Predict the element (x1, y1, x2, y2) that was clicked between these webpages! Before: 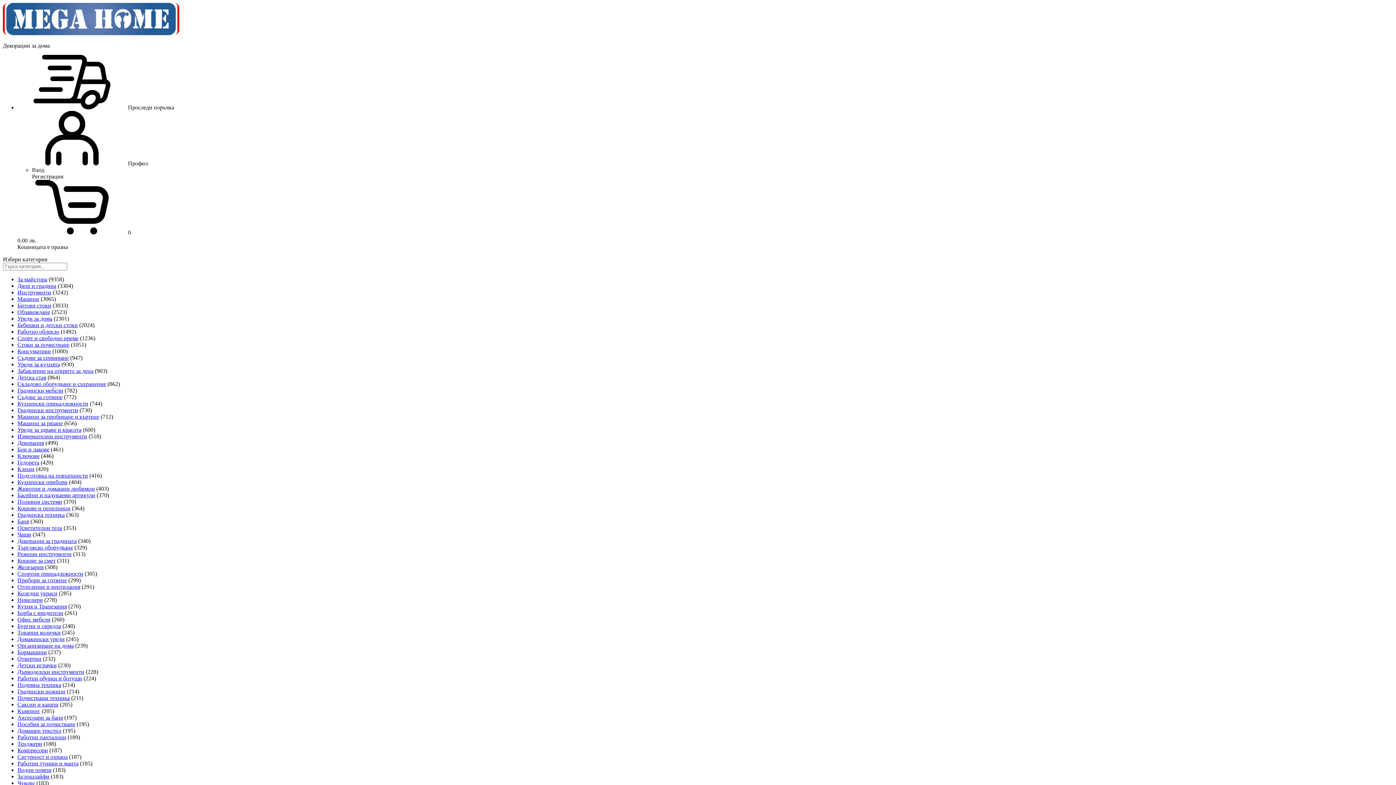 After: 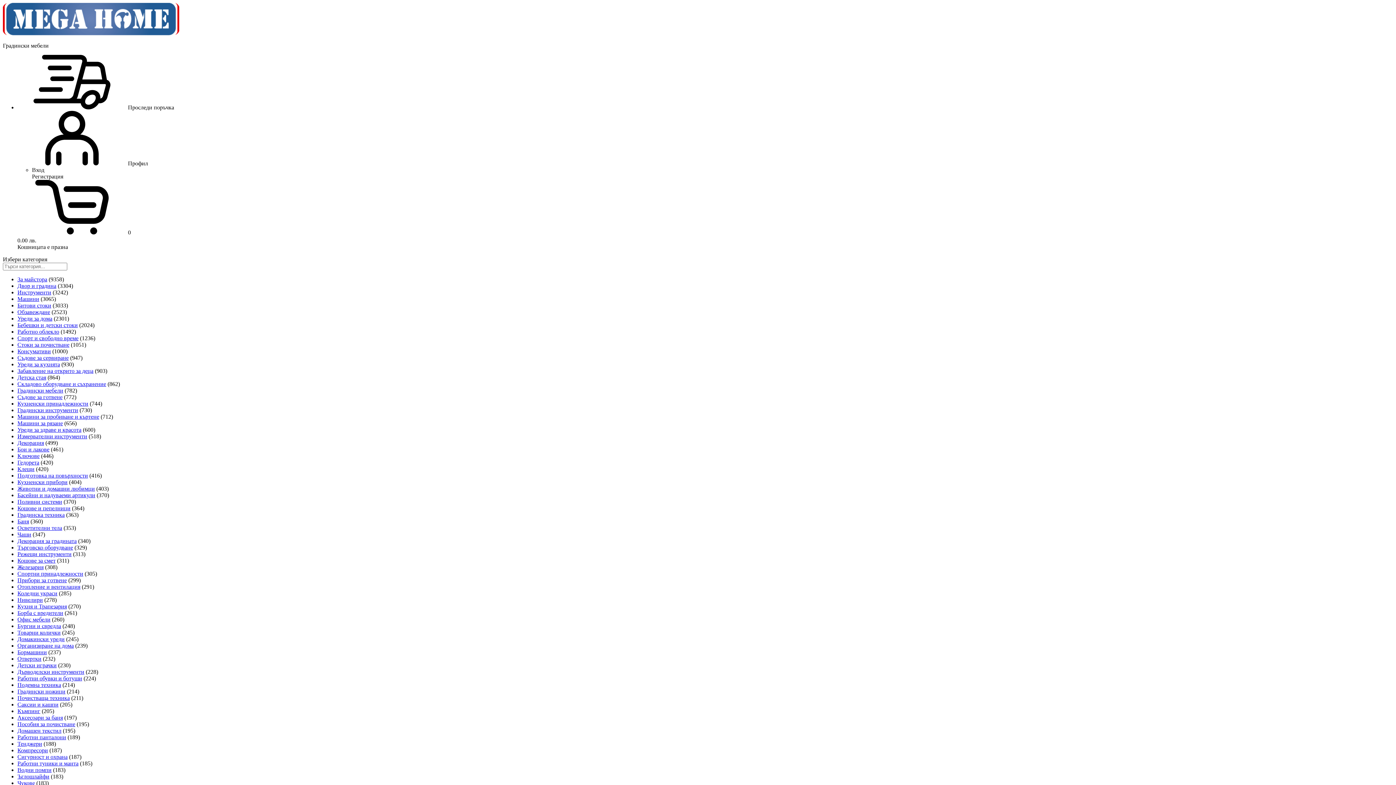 Action: label: Градински мебели bbox: (17, 387, 63, 393)